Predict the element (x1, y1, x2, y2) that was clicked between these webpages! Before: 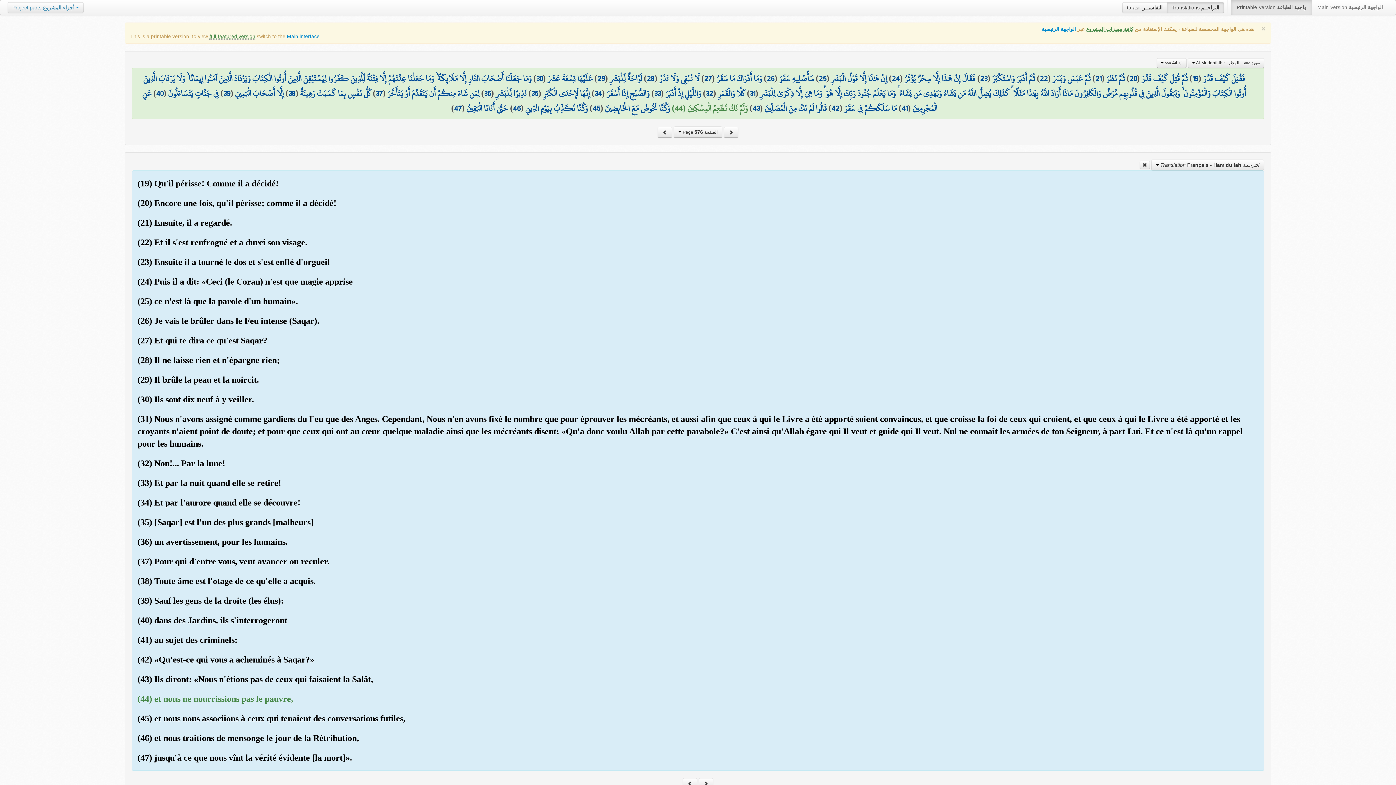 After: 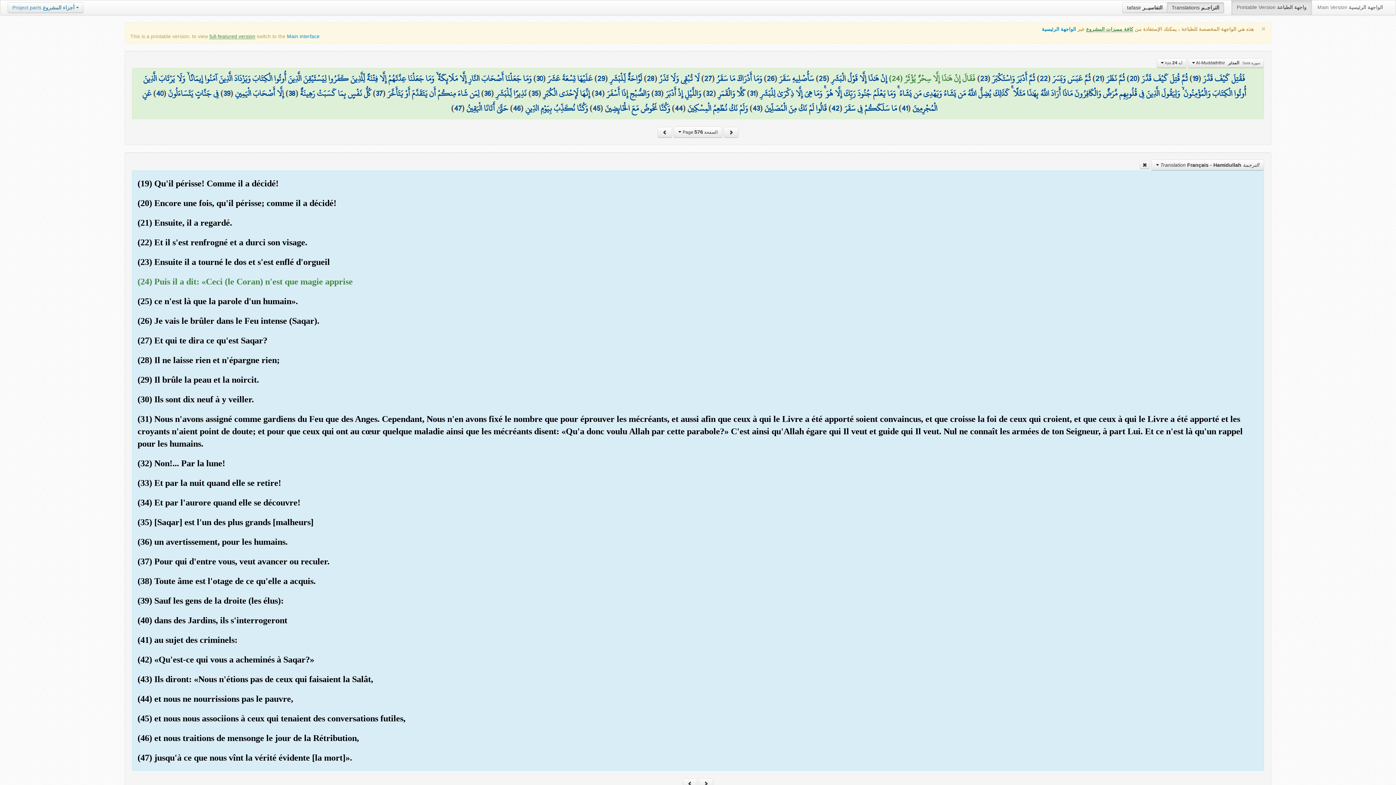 Action: bbox: (904, 70, 975, 86) label: فَقَالَ إِنْ هَٰذَا إِلَّا سِحْرٌ يُؤْثَرُ